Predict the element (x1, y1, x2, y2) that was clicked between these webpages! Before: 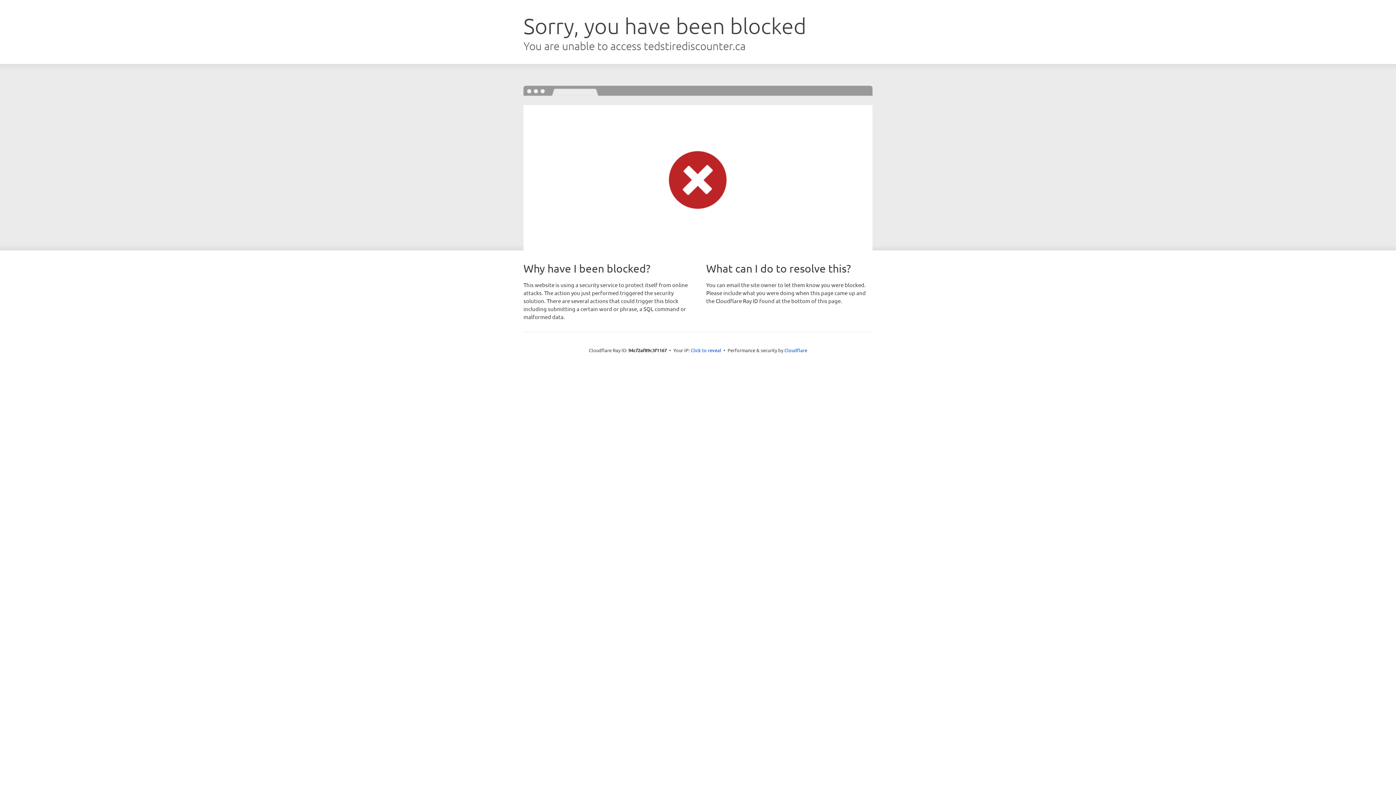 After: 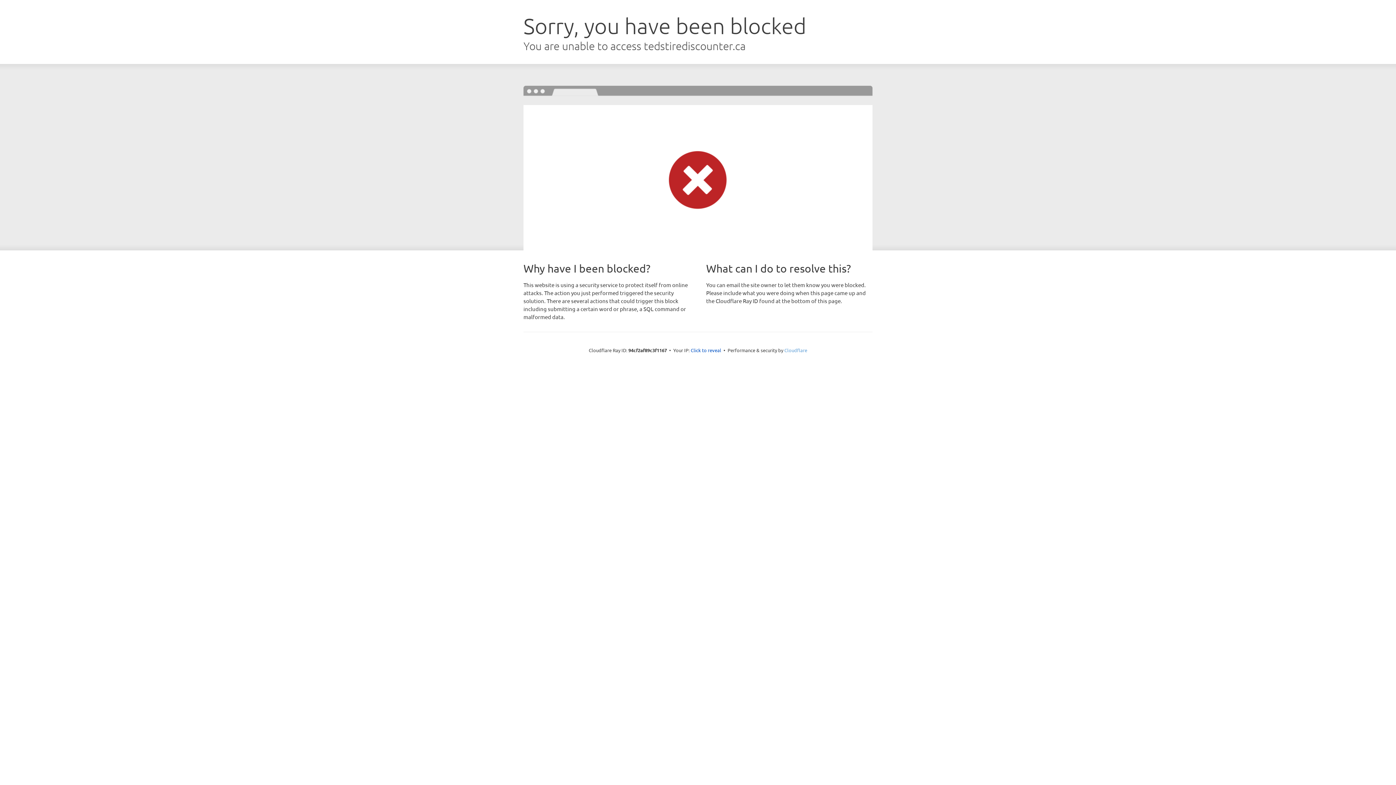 Action: label: Cloudflare bbox: (784, 347, 807, 353)